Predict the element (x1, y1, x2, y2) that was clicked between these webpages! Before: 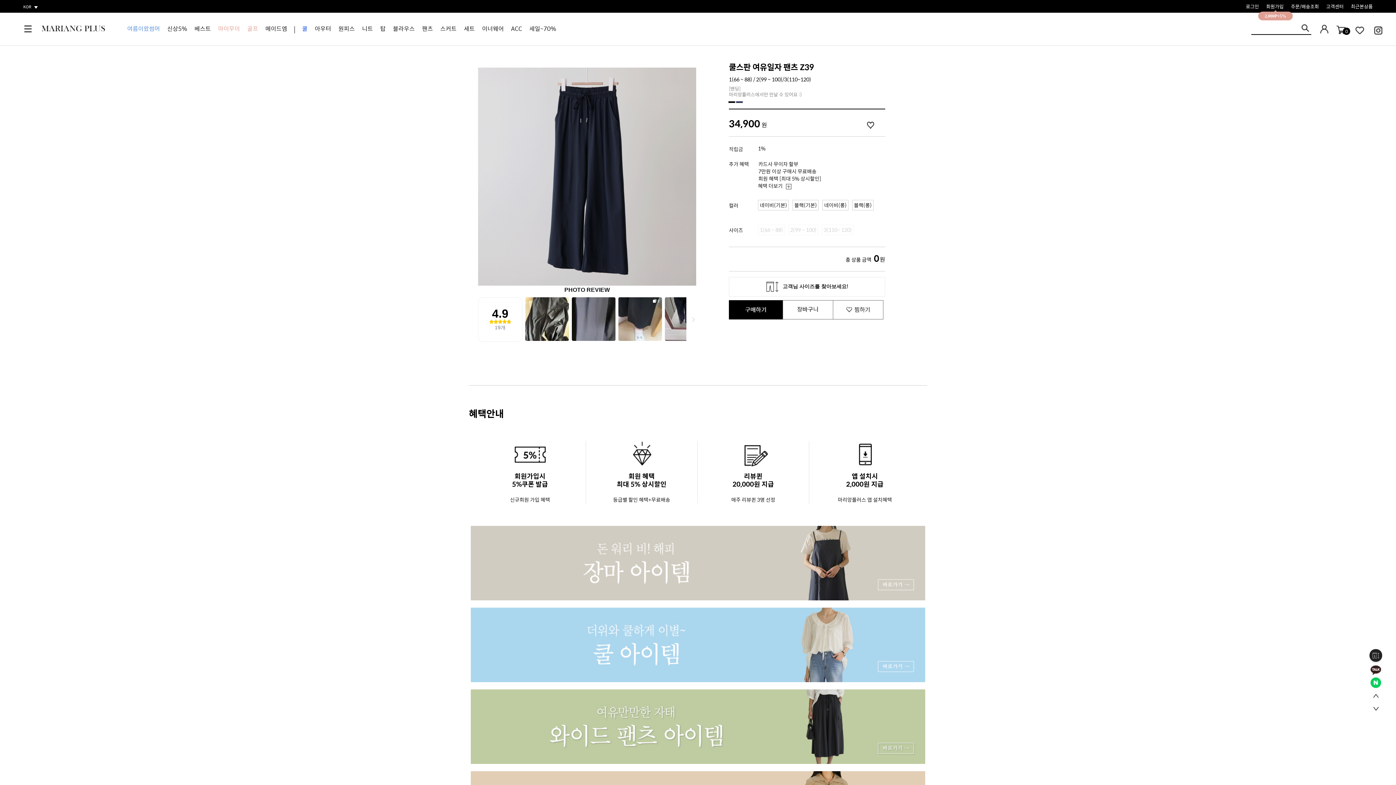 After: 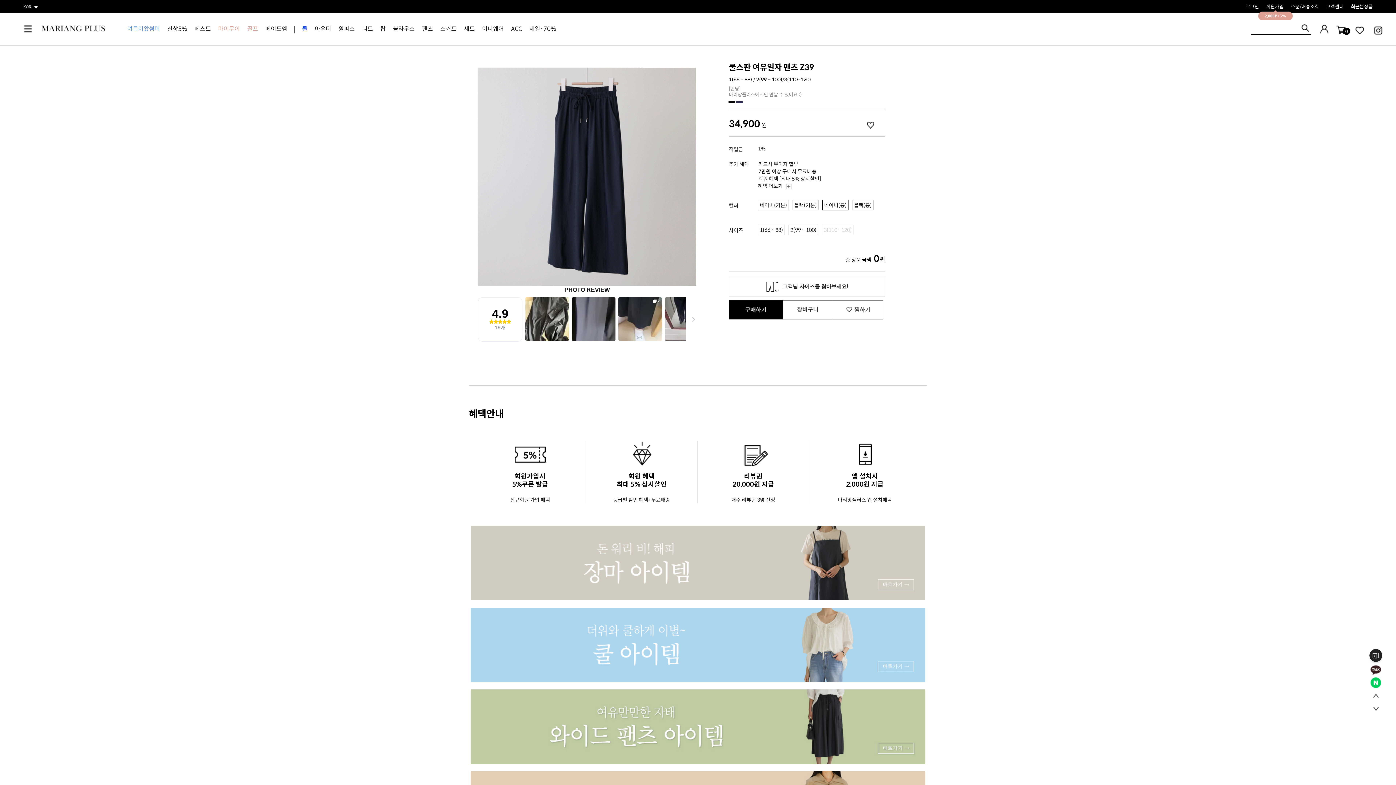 Action: bbox: (822, 200, 848, 210) label: 네이비(롱)